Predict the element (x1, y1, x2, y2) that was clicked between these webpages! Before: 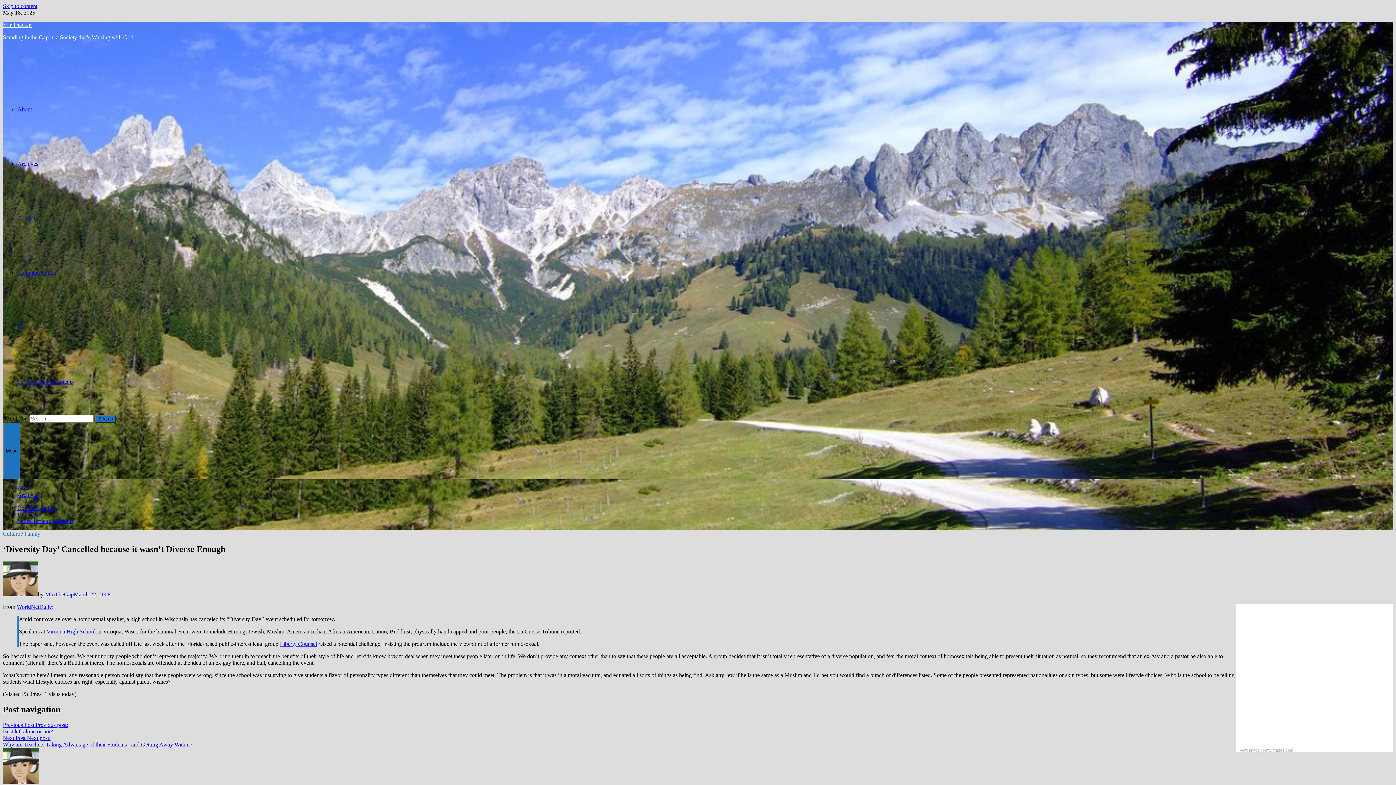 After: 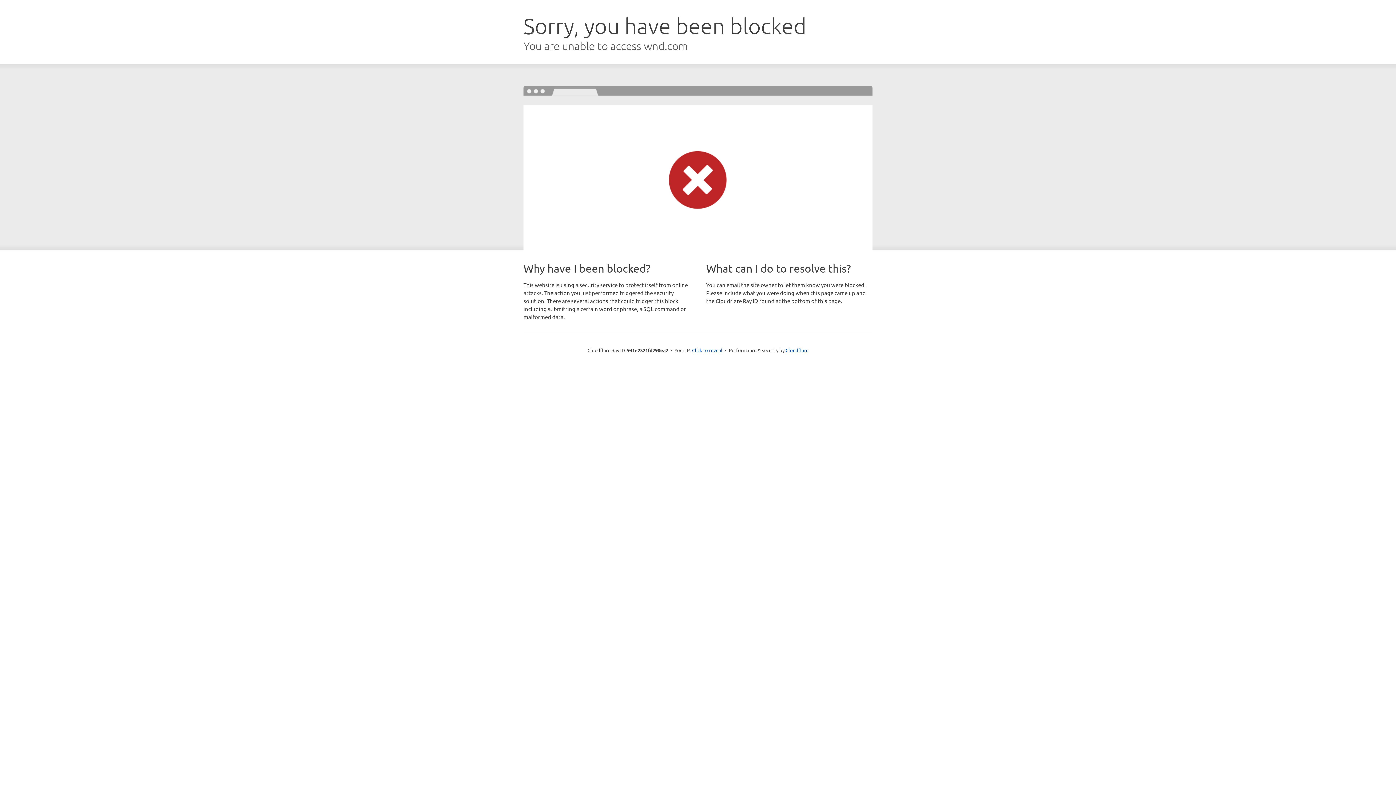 Action: label: Liberty Counsel bbox: (280, 641, 317, 647)